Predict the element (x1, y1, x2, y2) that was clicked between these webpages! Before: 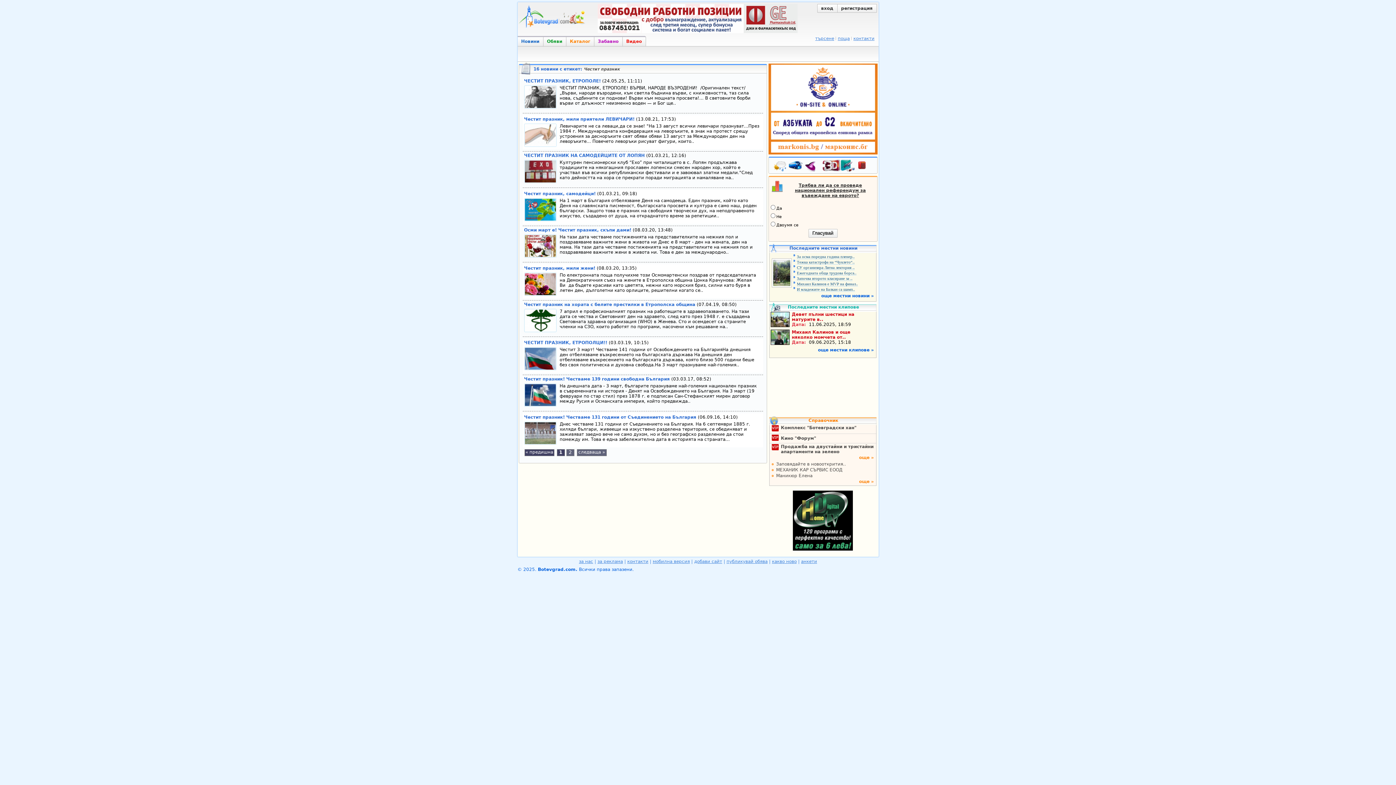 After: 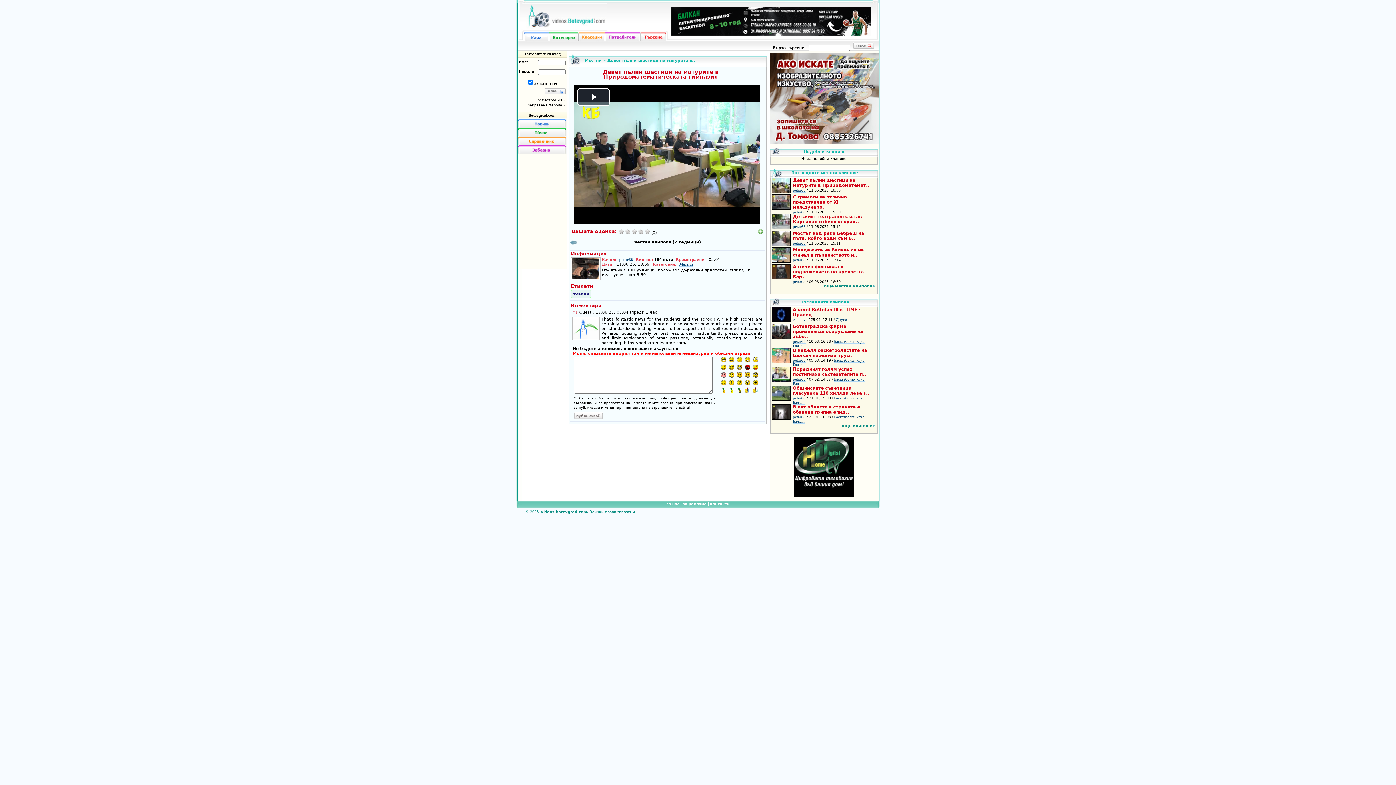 Action: bbox: (770, 323, 789, 328)